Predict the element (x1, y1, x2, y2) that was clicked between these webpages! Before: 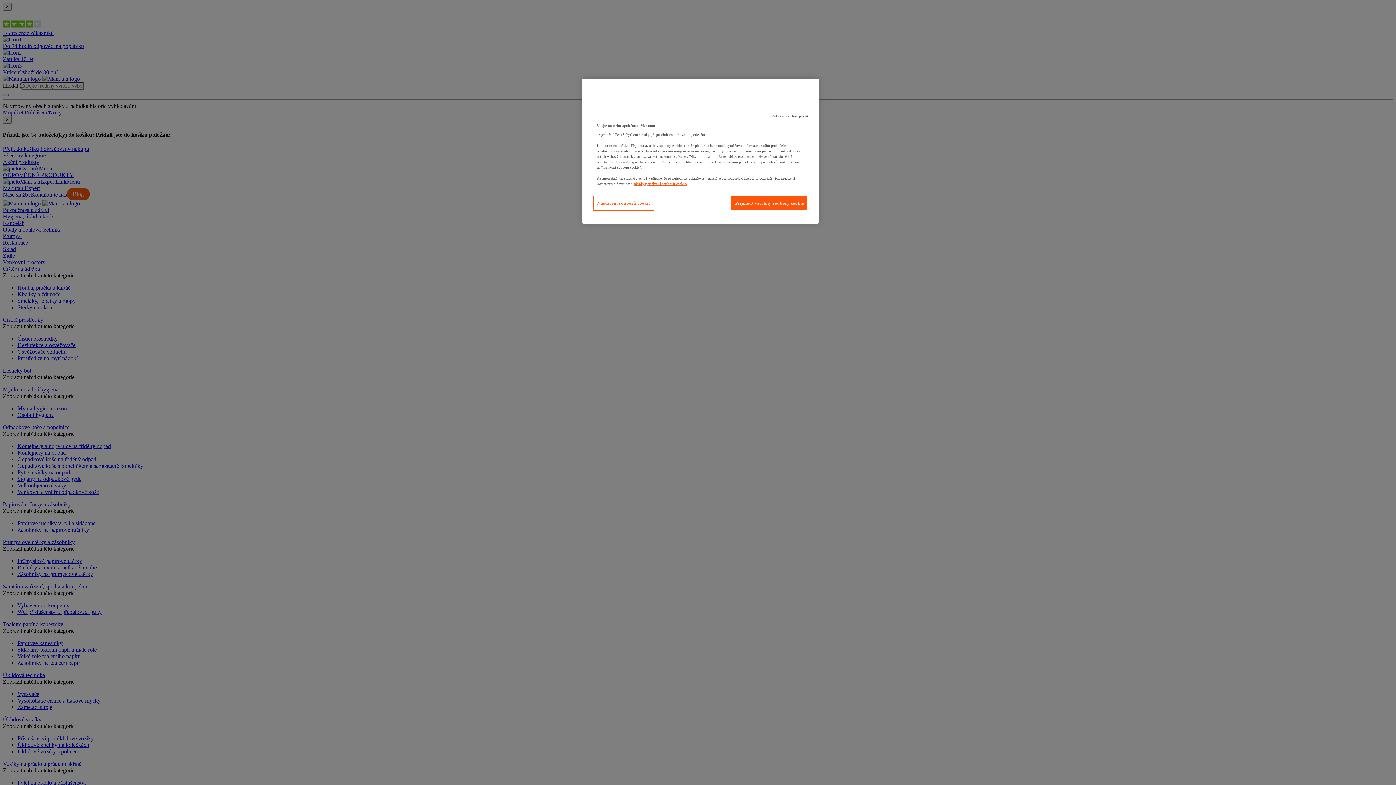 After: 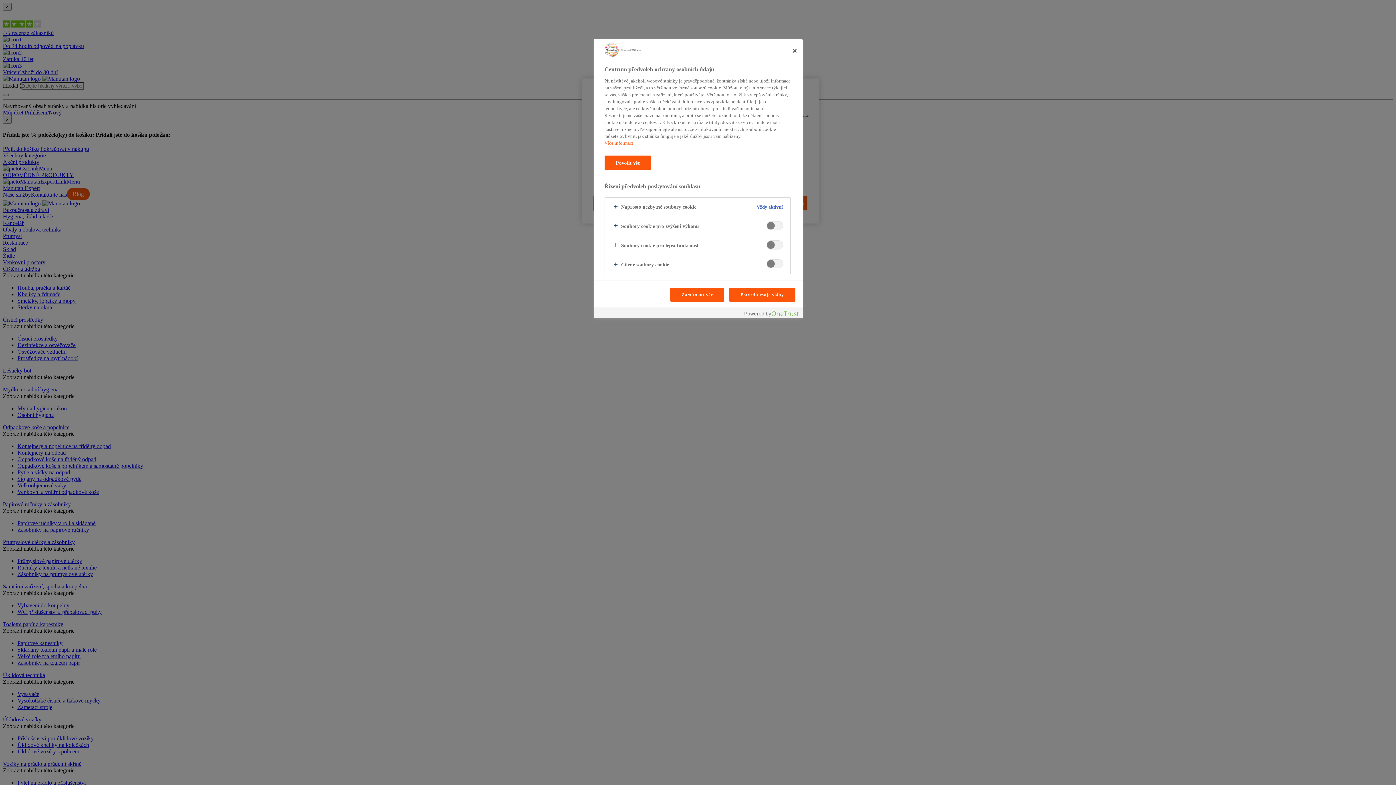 Action: bbox: (593, 195, 654, 210) label: Nastavení souborů cookie